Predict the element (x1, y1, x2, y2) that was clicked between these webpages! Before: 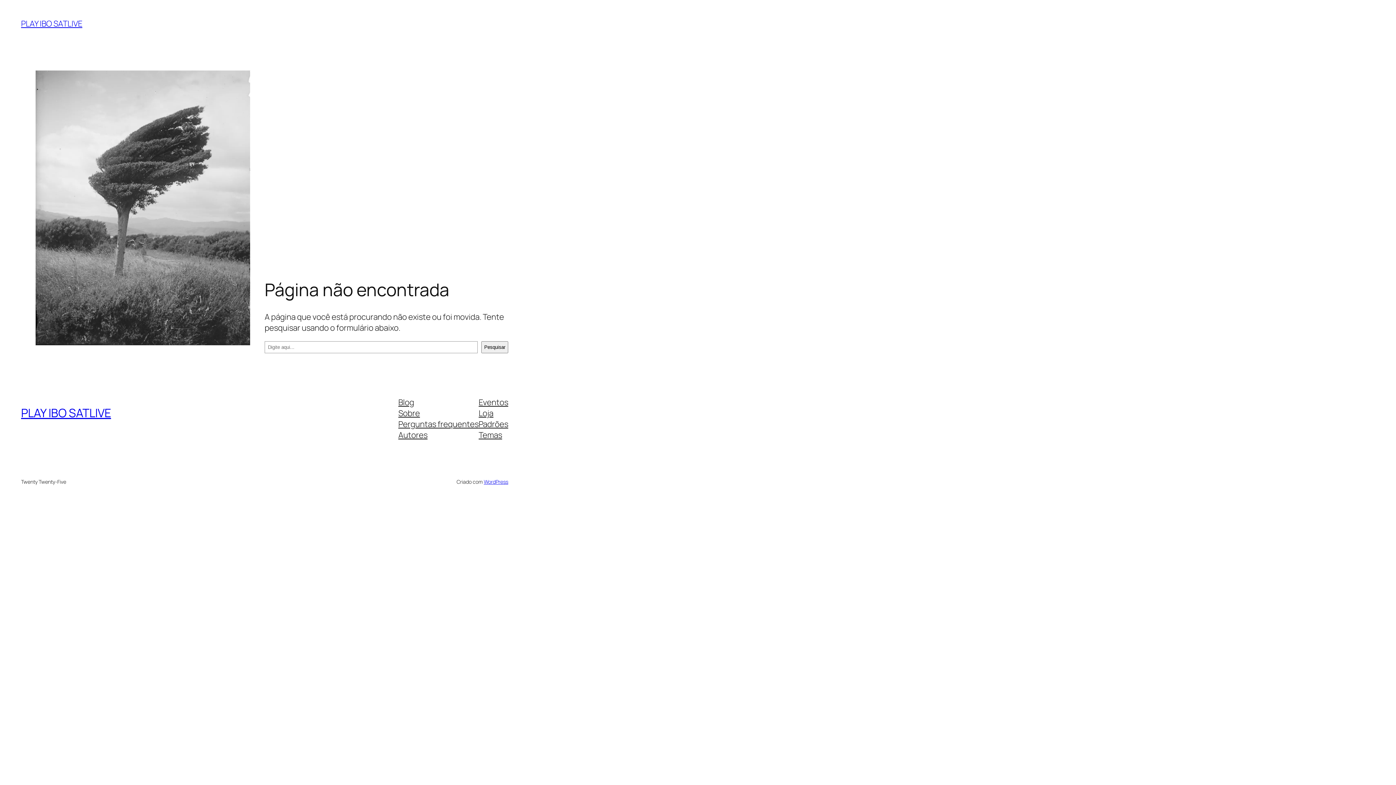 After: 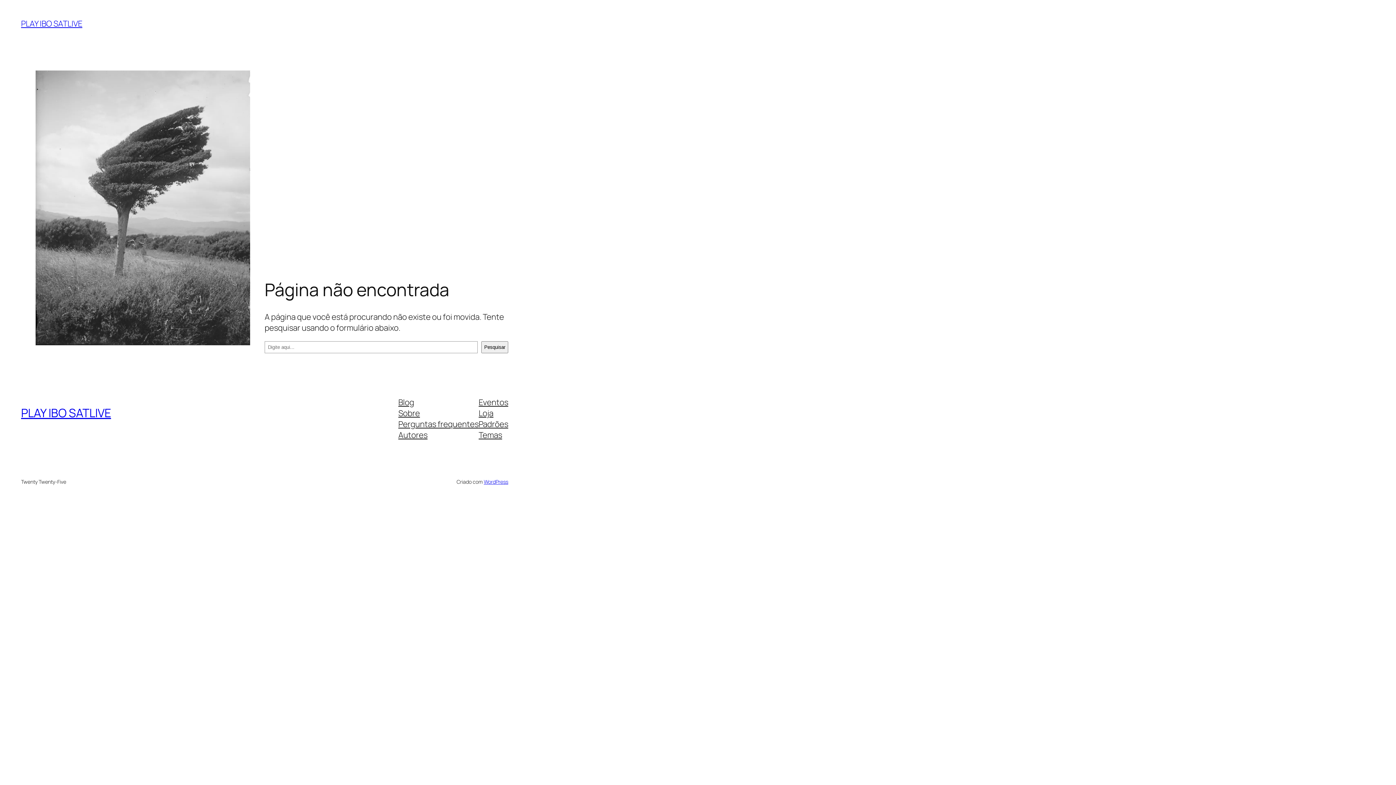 Action: bbox: (398, 429, 427, 440) label: Autores